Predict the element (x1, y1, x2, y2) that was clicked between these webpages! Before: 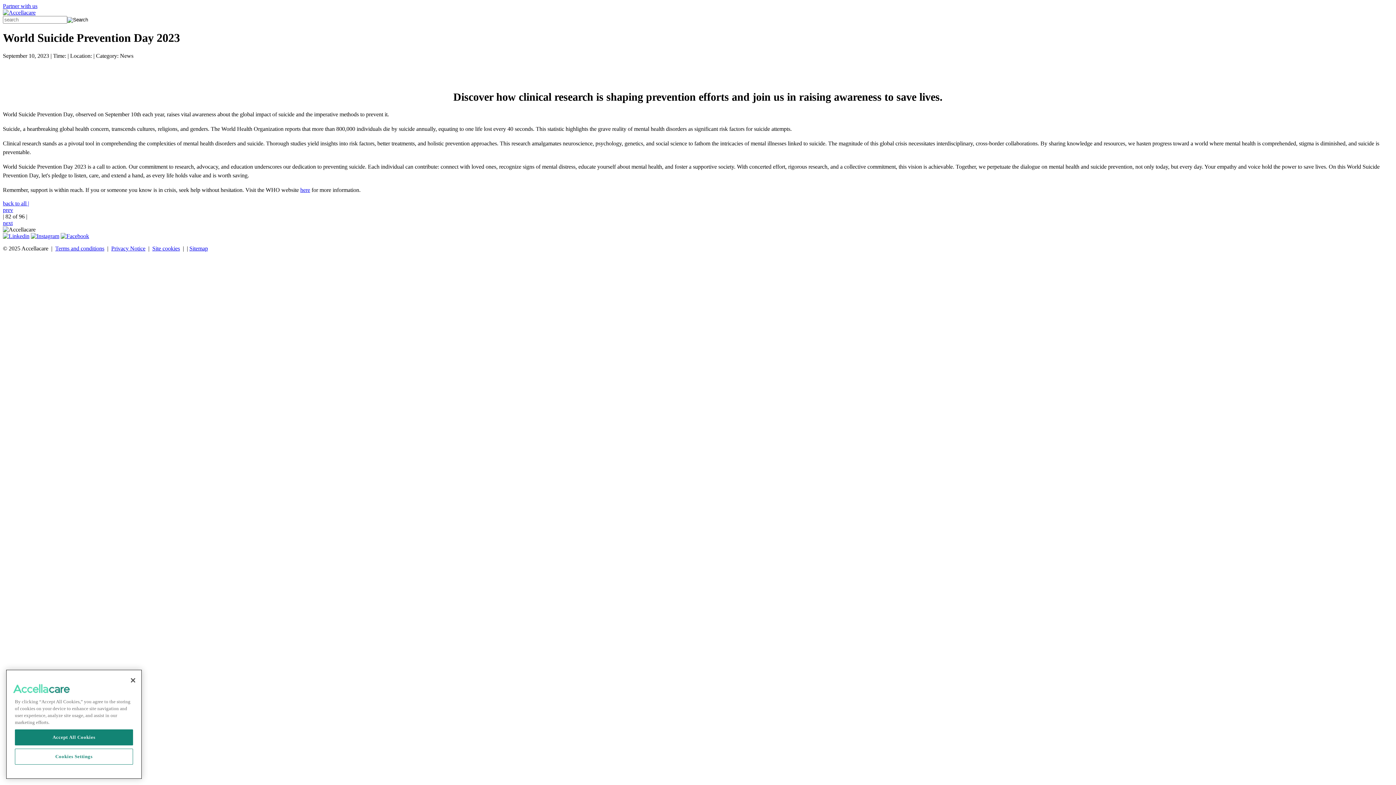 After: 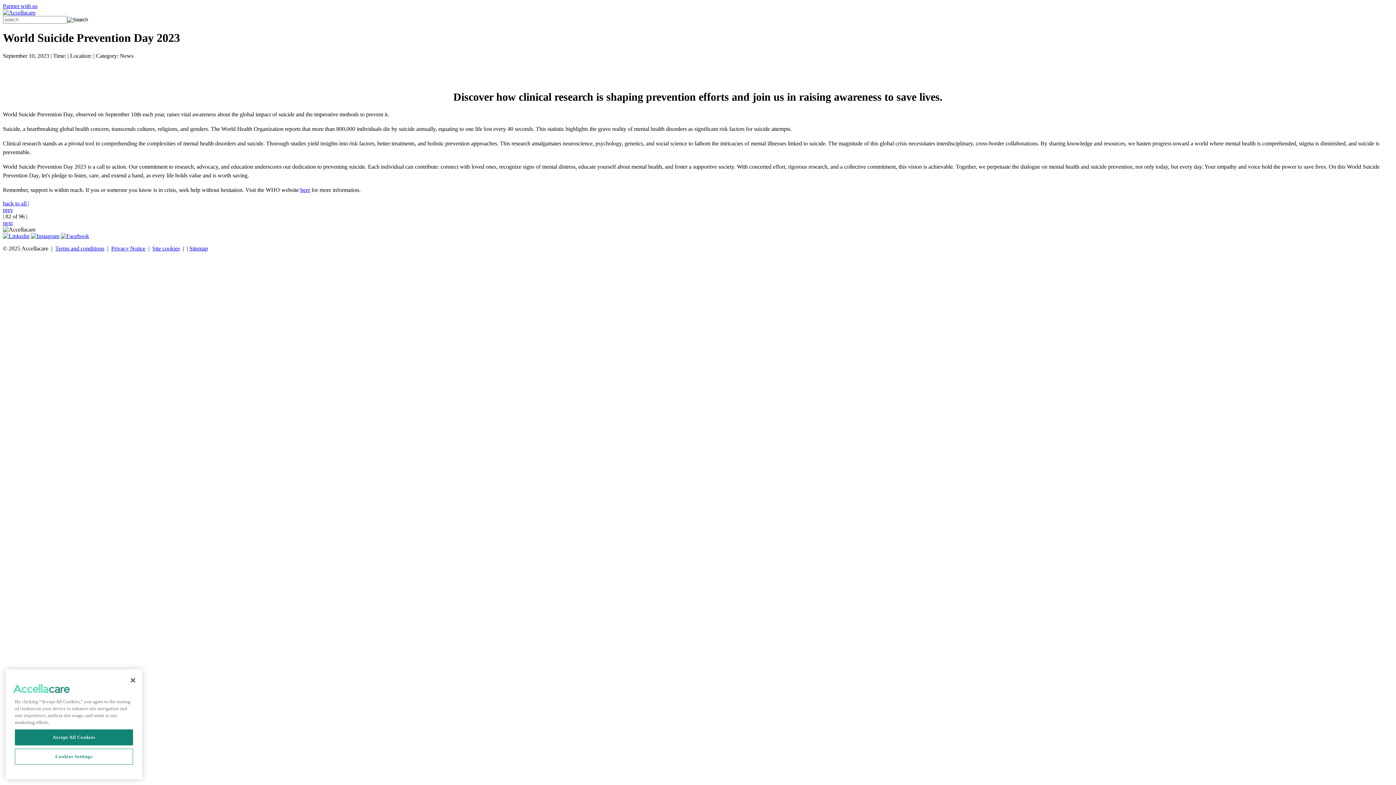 Action: bbox: (60, 233, 89, 239)